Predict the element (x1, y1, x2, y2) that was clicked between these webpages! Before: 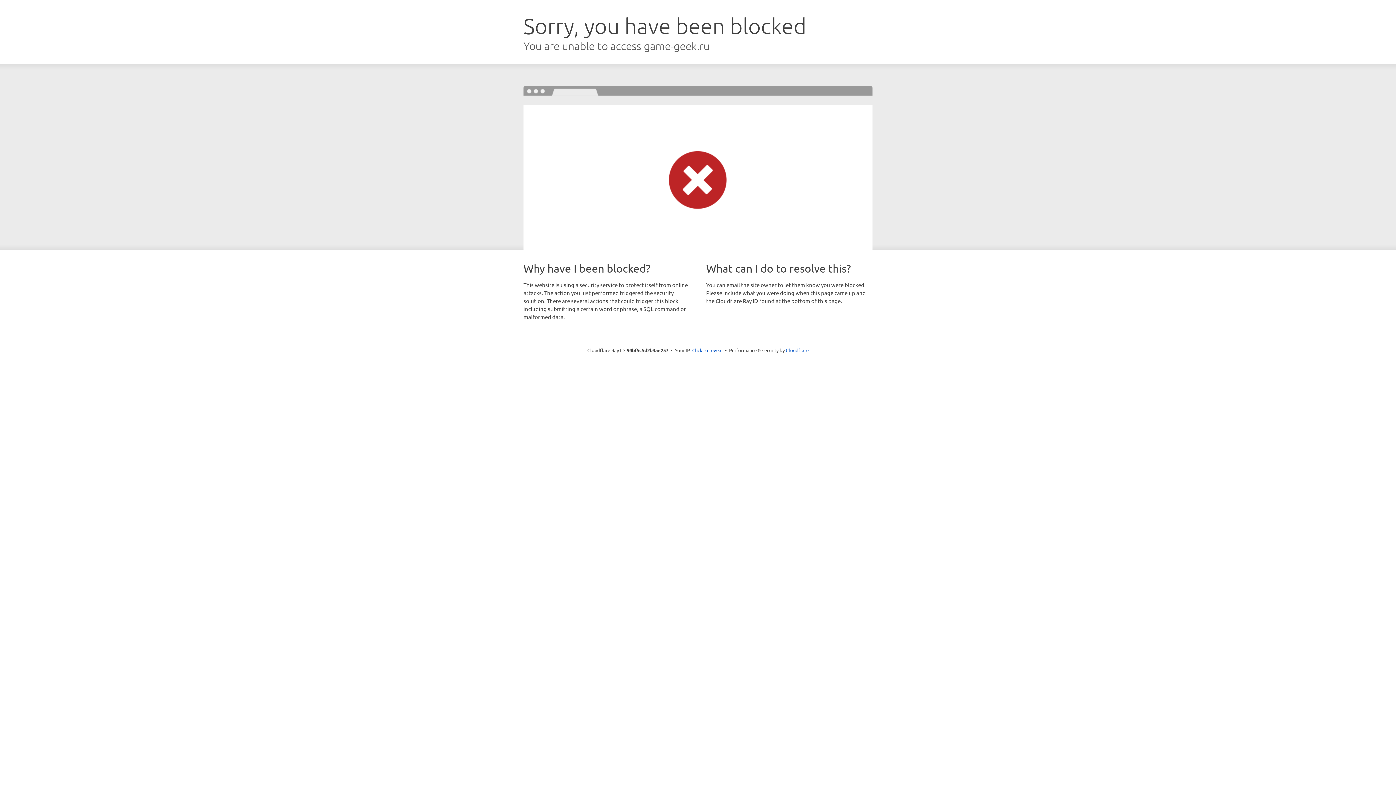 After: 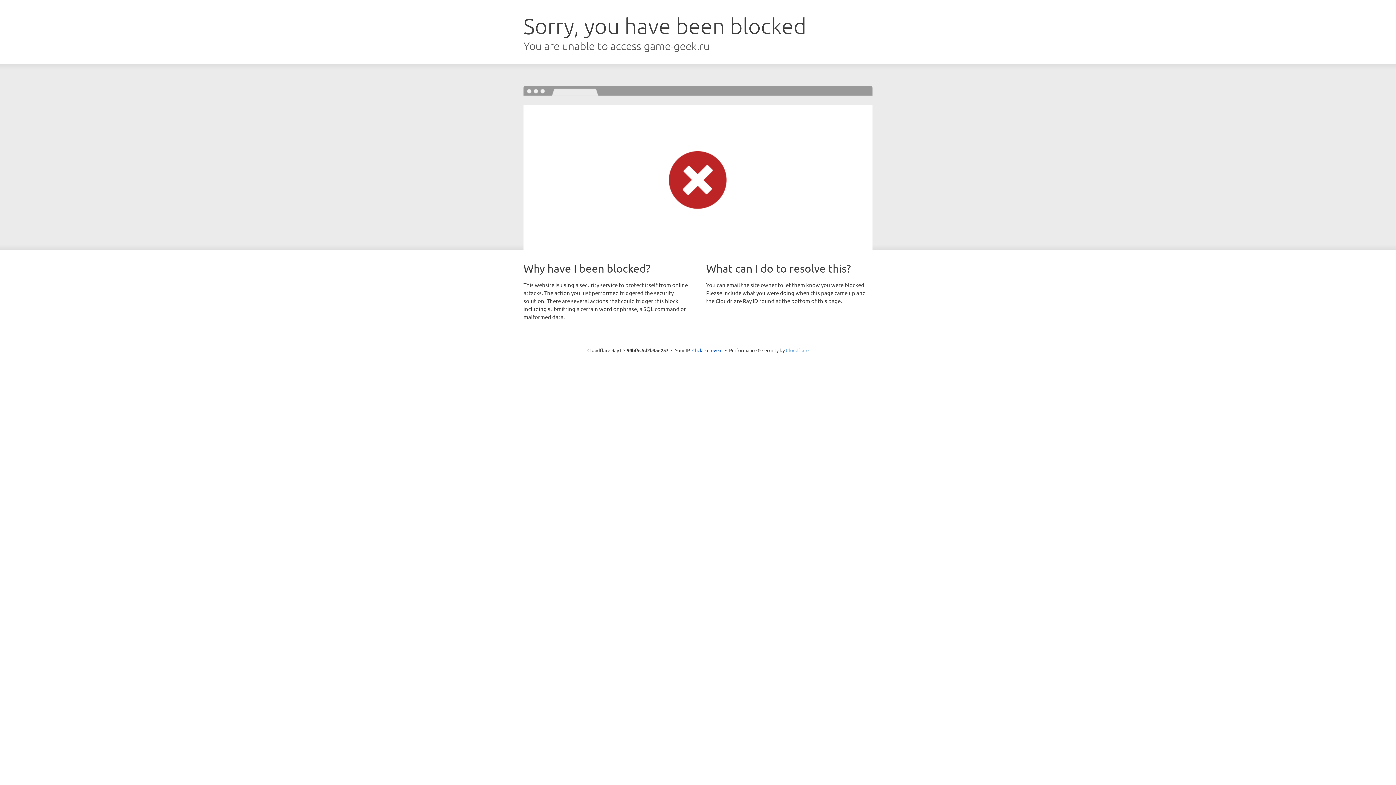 Action: bbox: (786, 347, 808, 353) label: Cloudflare